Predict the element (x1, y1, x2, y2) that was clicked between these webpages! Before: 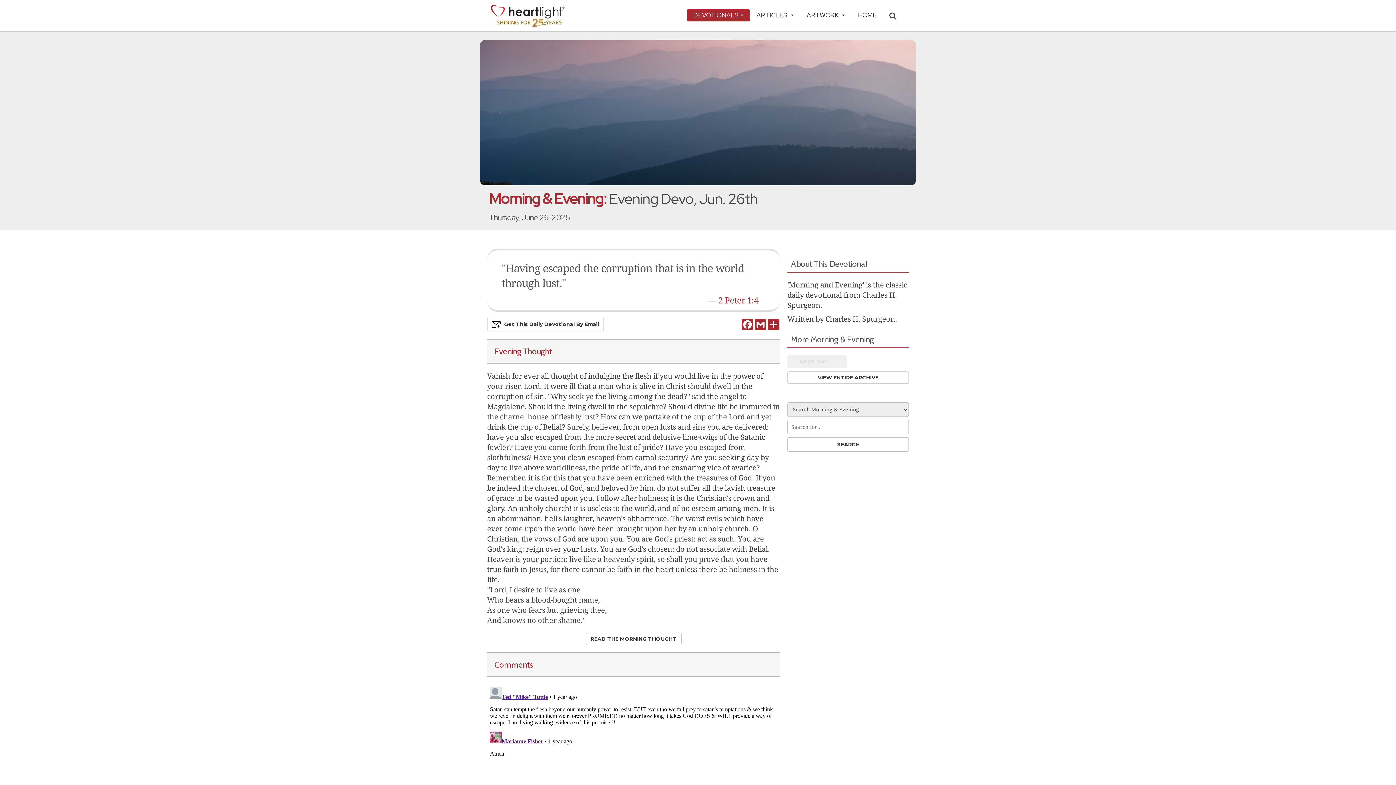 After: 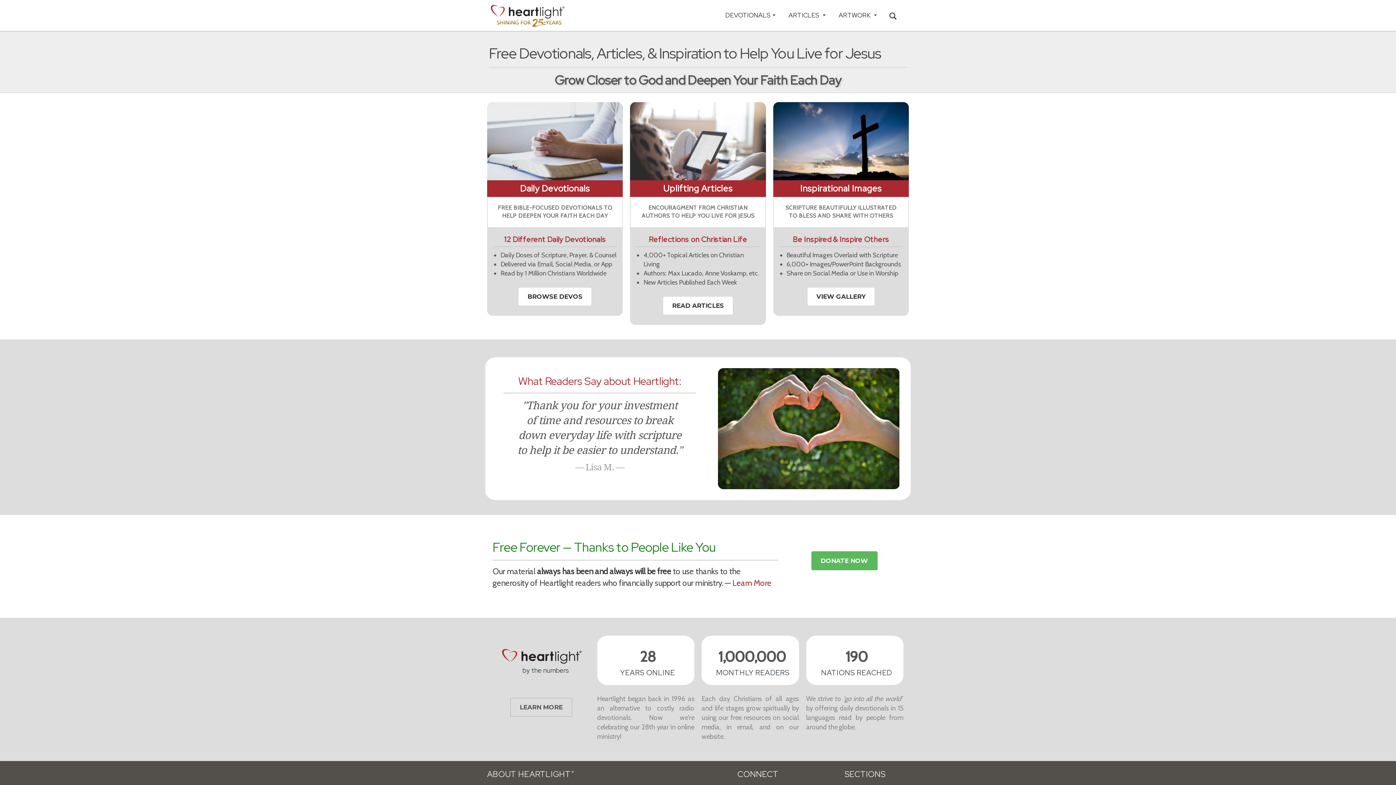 Action: bbox: (851, 9, 883, 21) label: HOME